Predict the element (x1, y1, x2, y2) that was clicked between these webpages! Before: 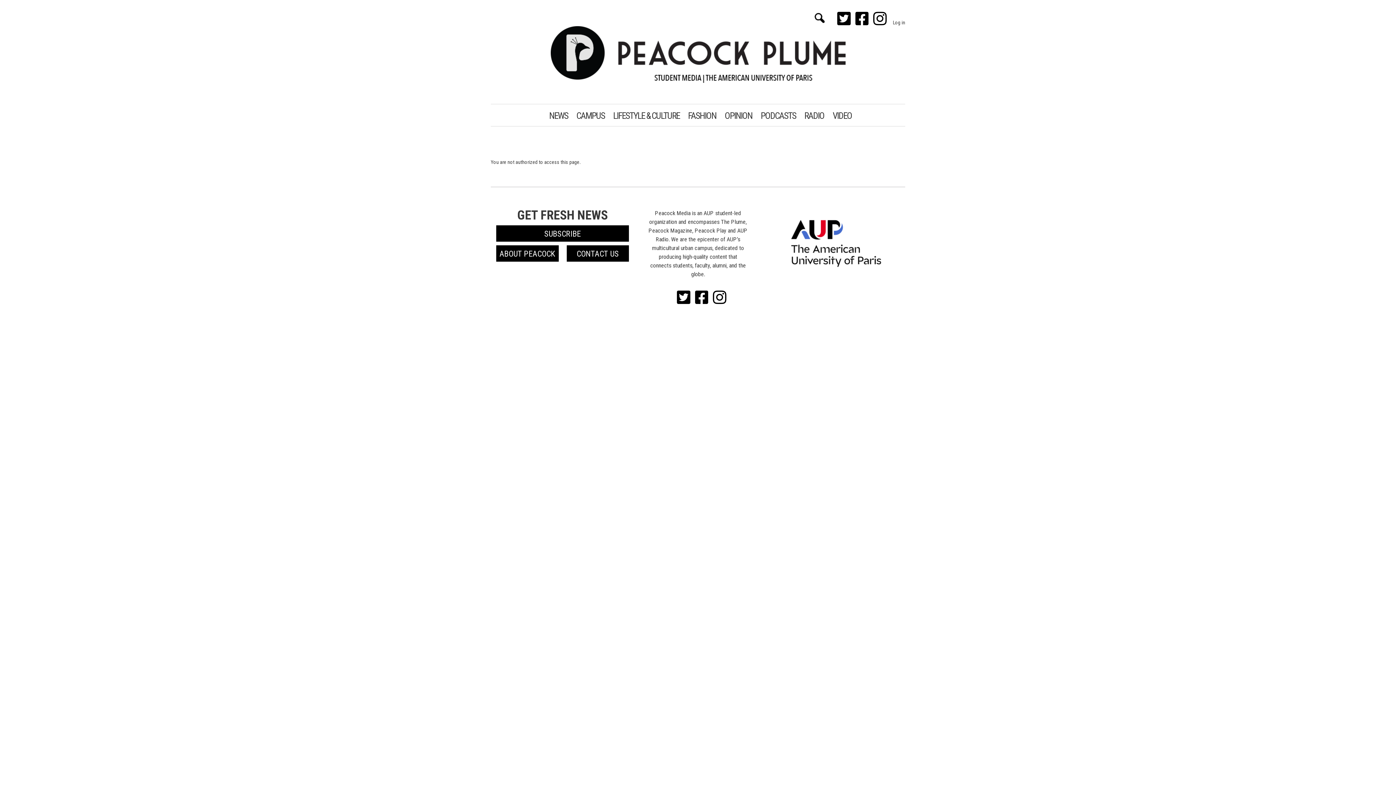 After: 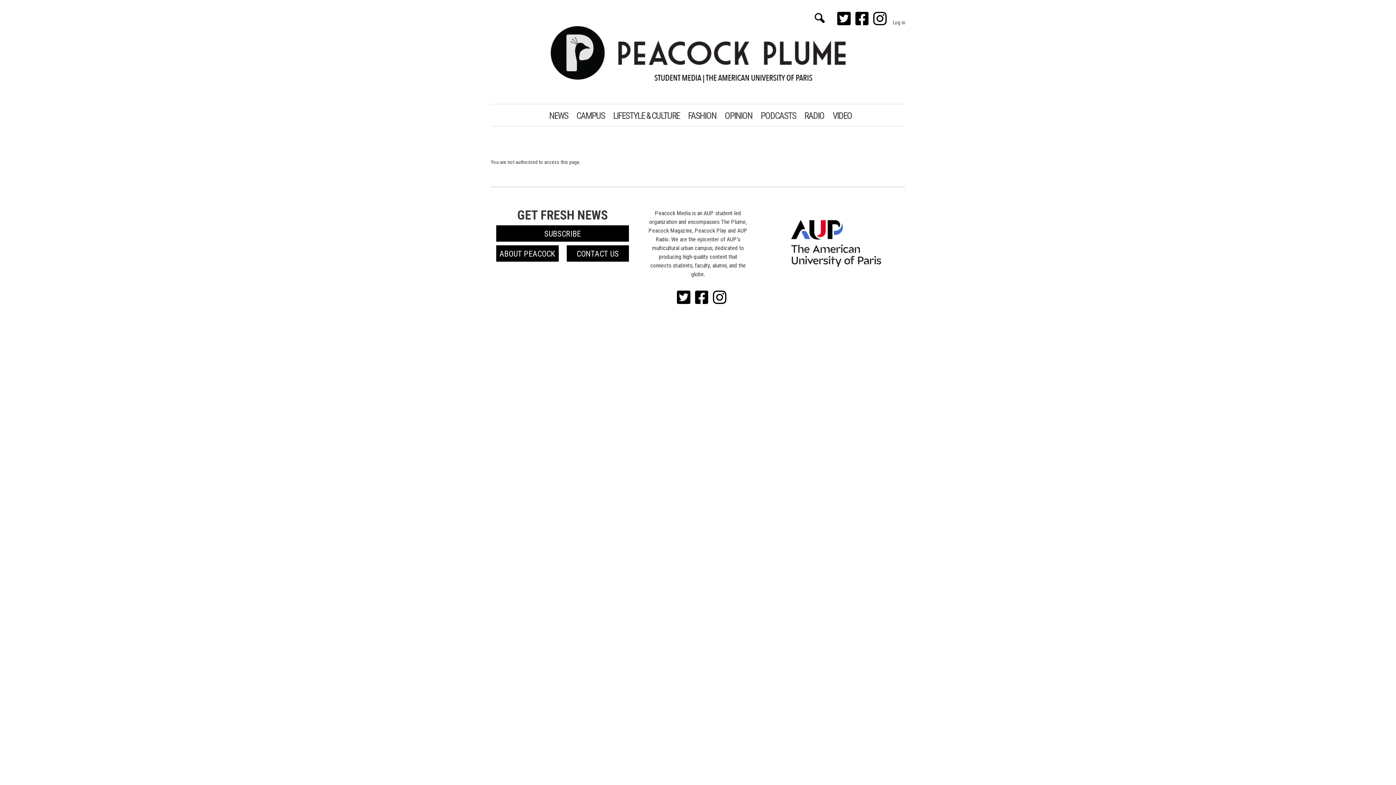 Action: bbox: (837, 19, 850, 25)